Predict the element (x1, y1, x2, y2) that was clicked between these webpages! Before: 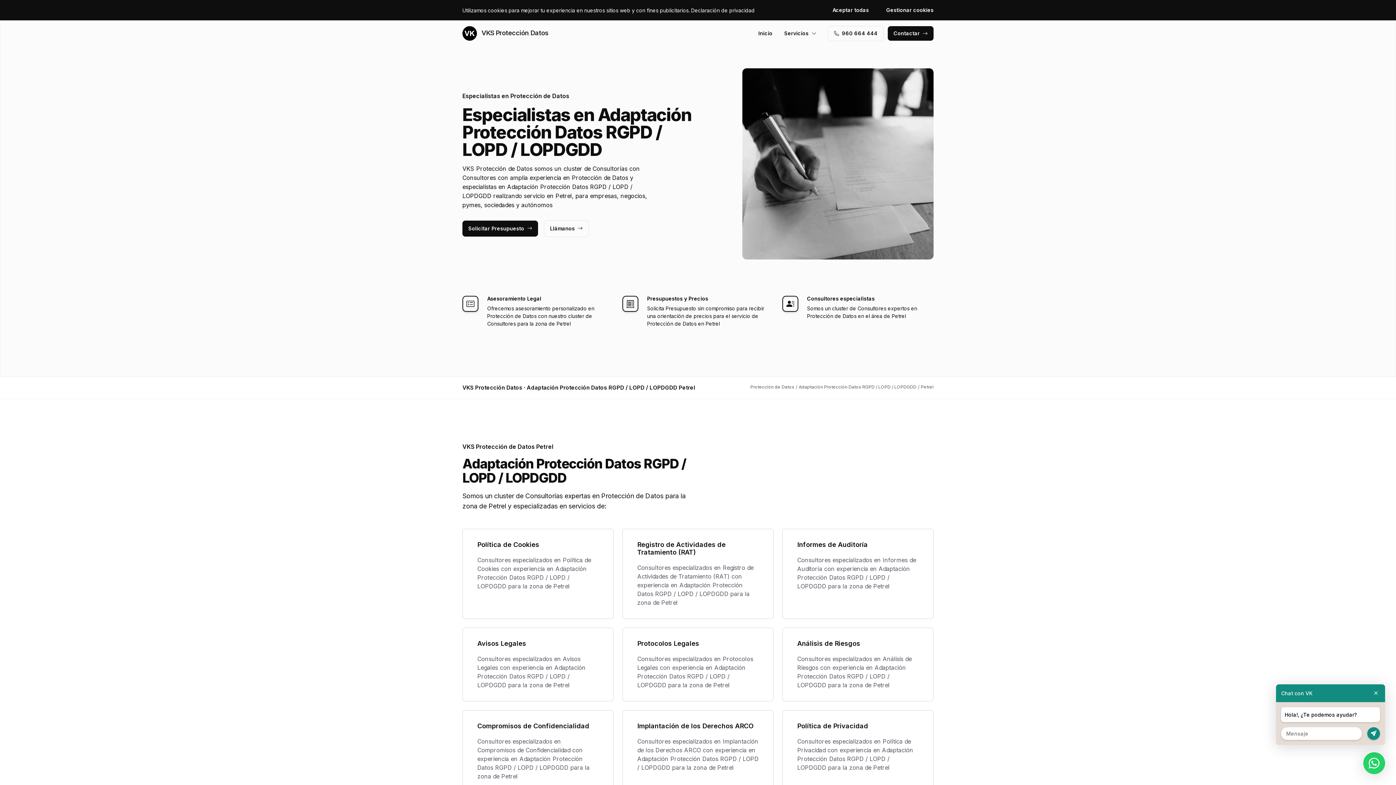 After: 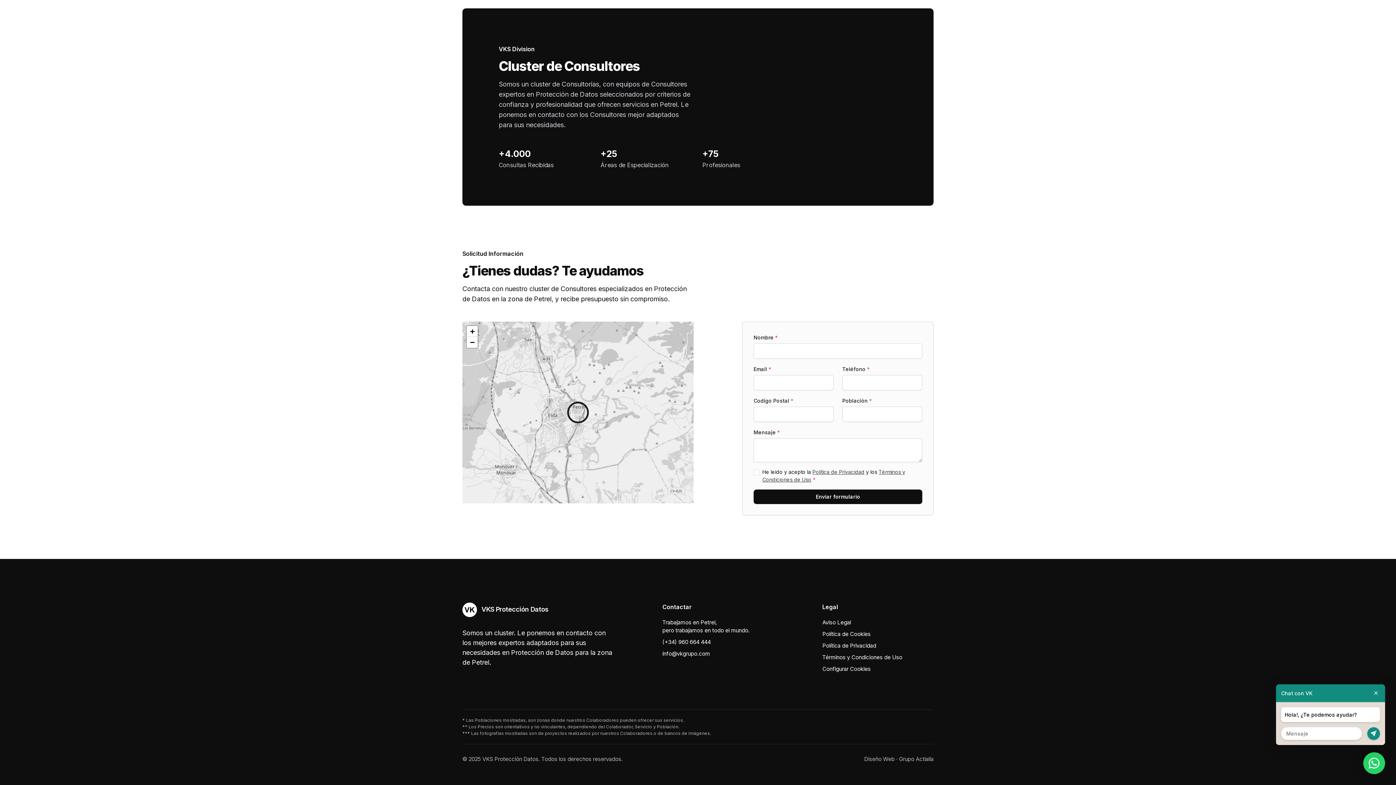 Action: label: Solicitar Presupuesto bbox: (462, 220, 538, 236)